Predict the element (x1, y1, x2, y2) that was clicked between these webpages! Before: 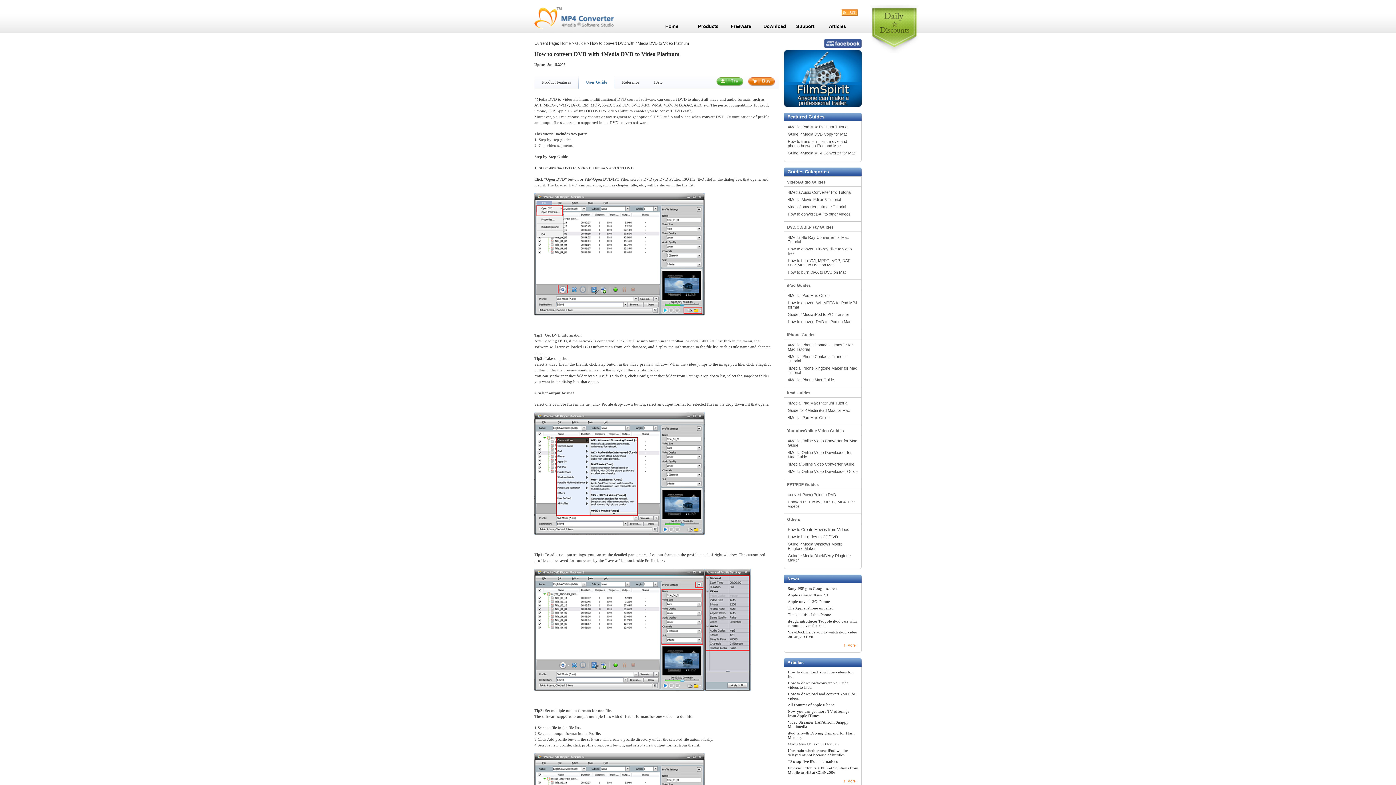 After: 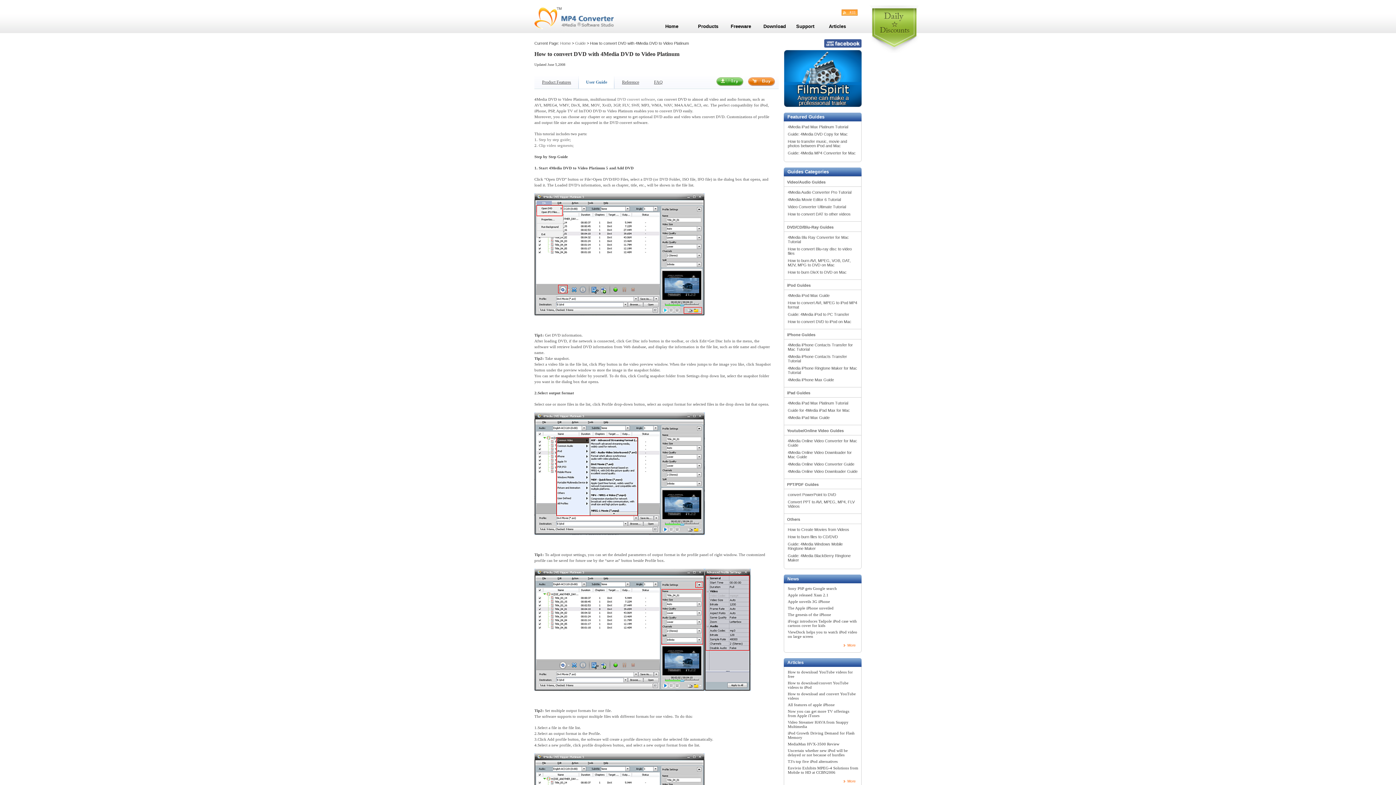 Action: bbox: (784, 103, 861, 108)